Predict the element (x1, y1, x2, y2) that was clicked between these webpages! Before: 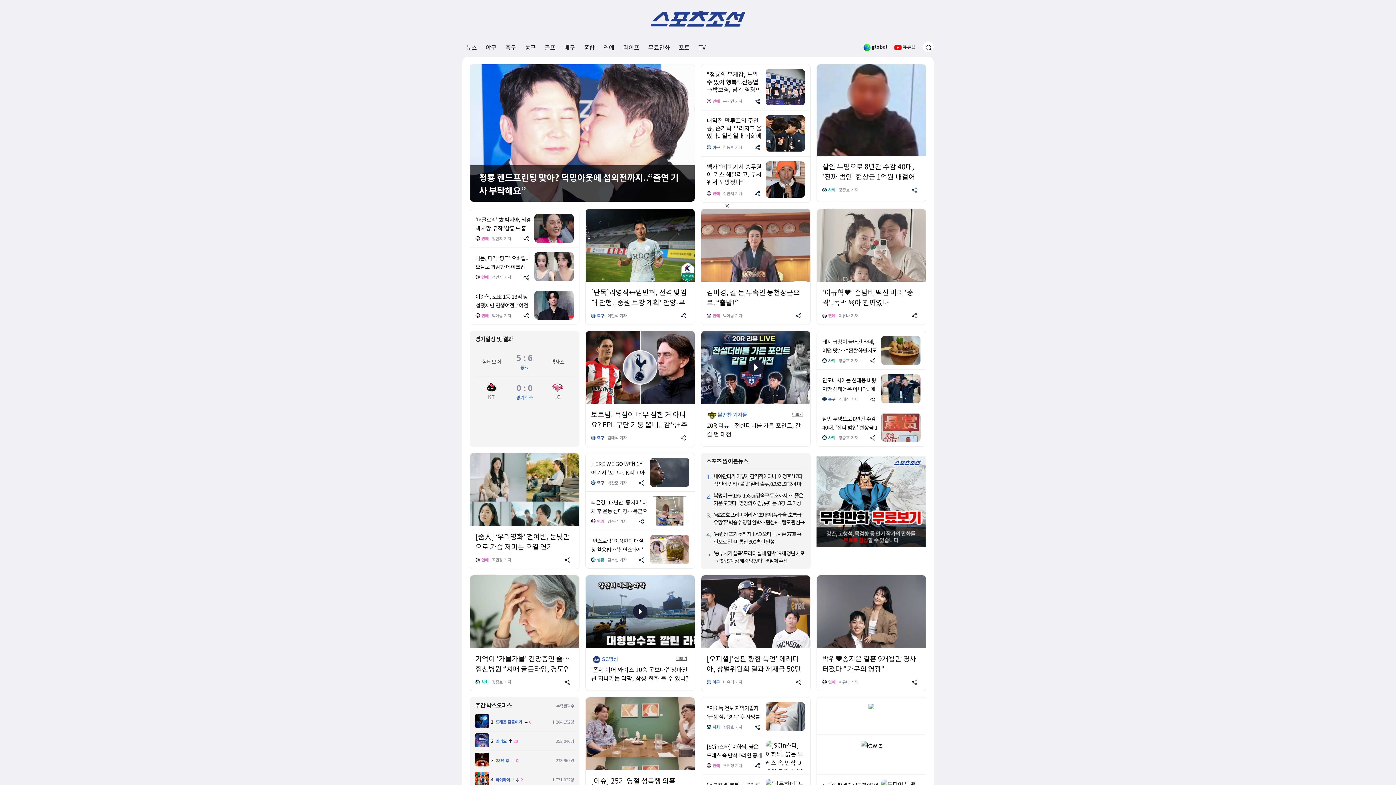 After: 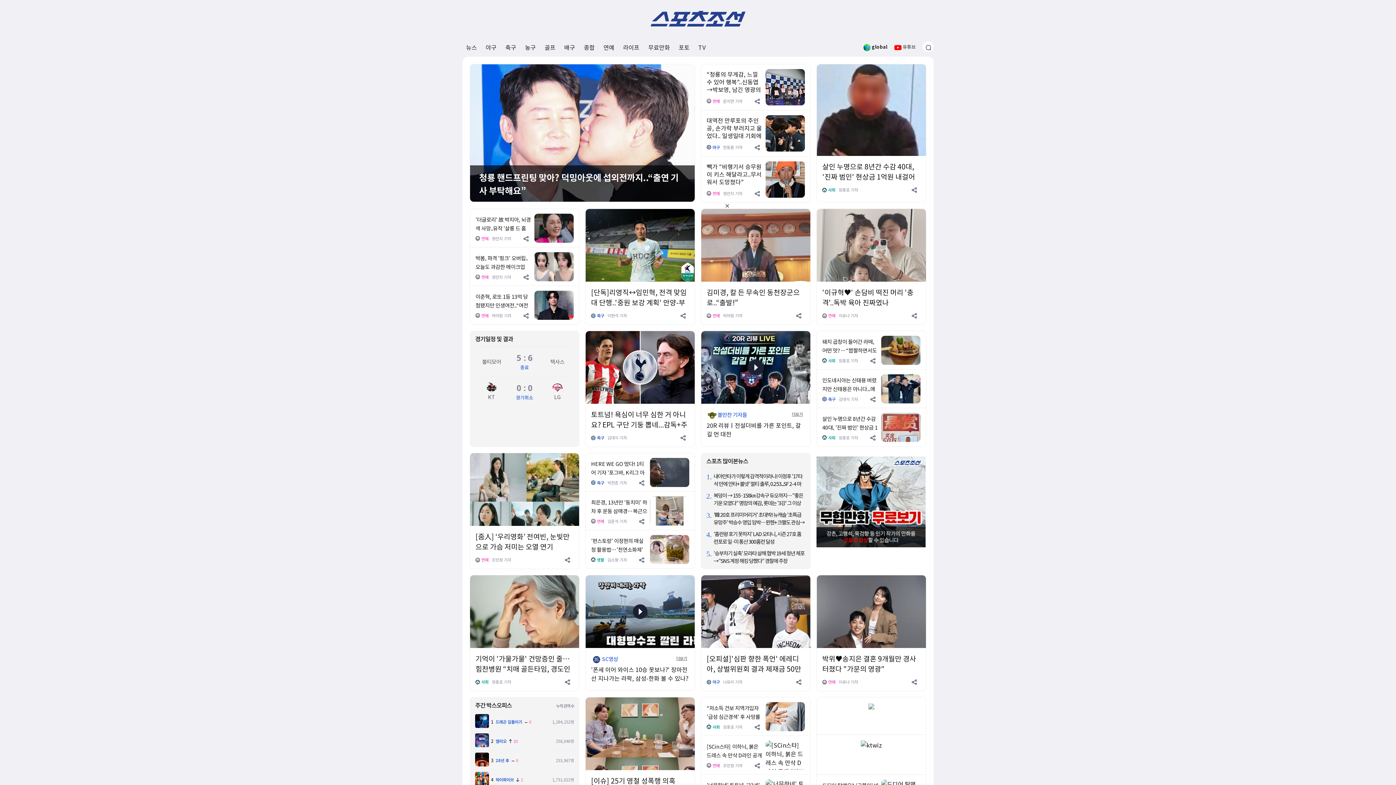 Action: bbox: (816, 496, 925, 505)